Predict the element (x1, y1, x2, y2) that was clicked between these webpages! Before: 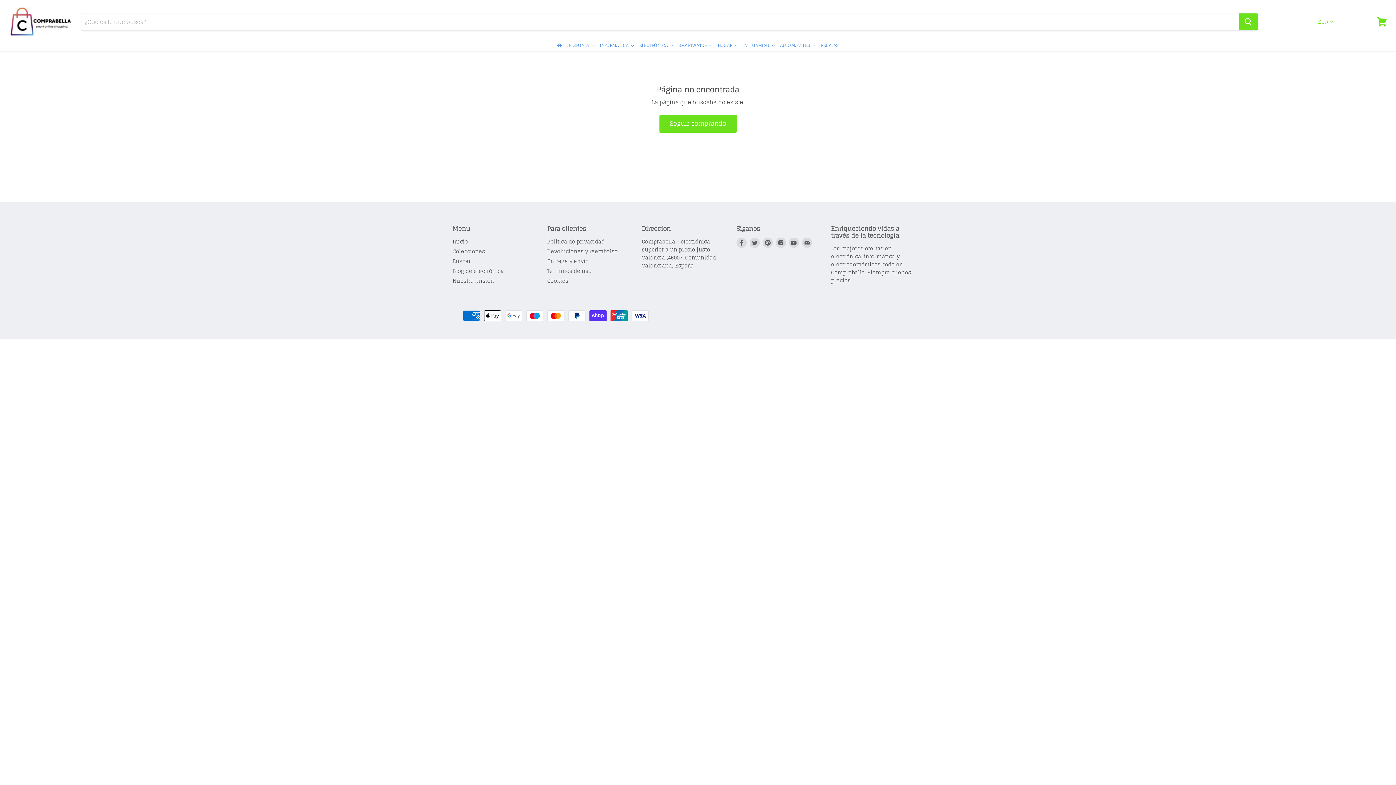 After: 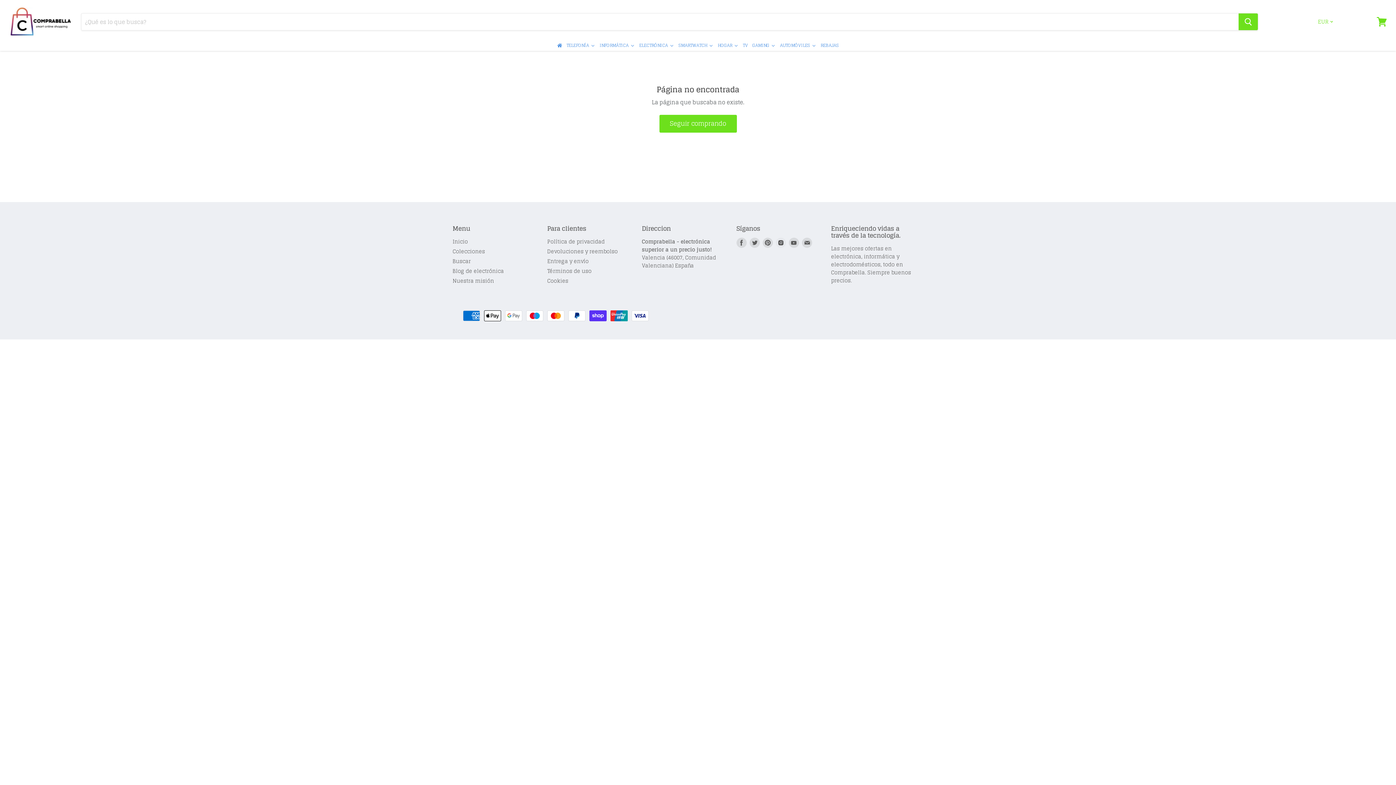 Action: bbox: (774, 236, 787, 249) label: Encuéntrenos en Instagram